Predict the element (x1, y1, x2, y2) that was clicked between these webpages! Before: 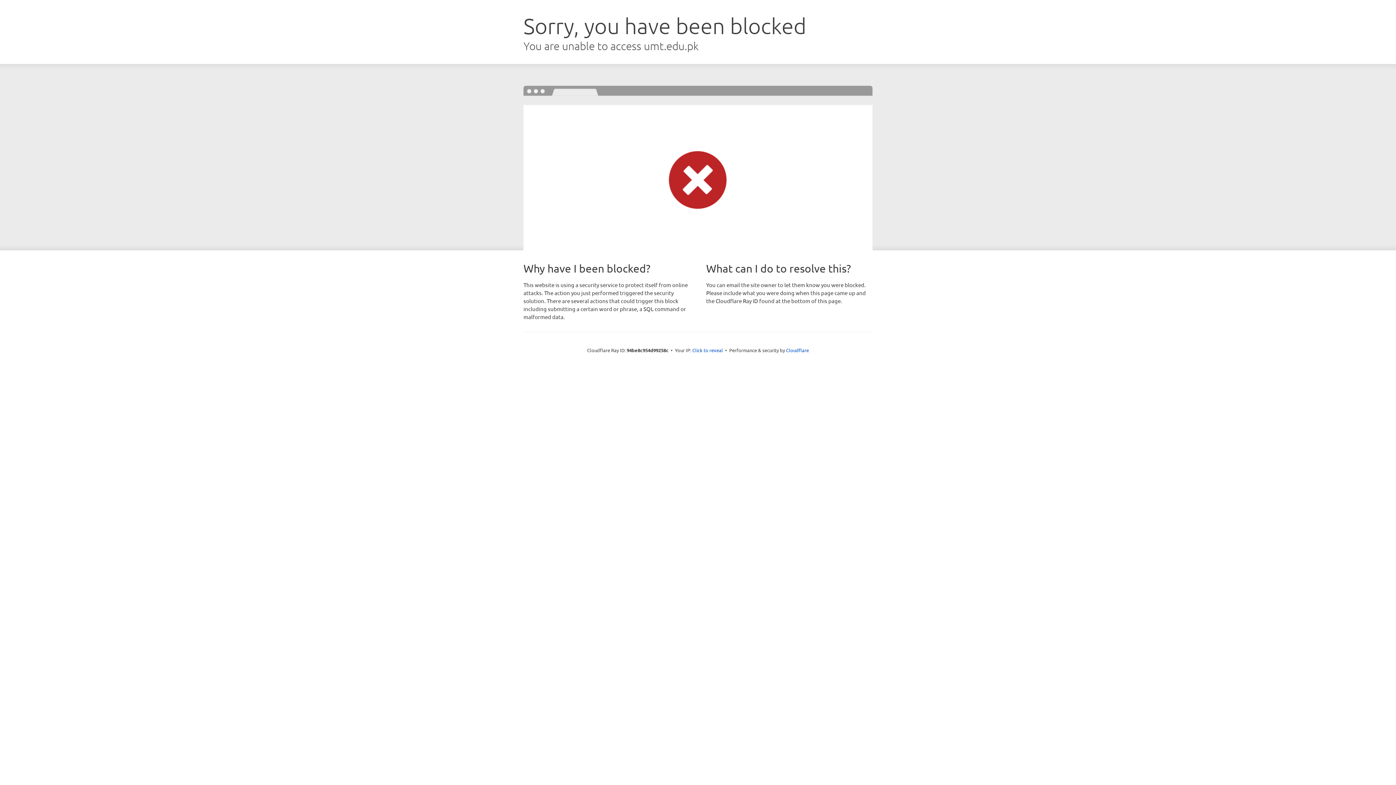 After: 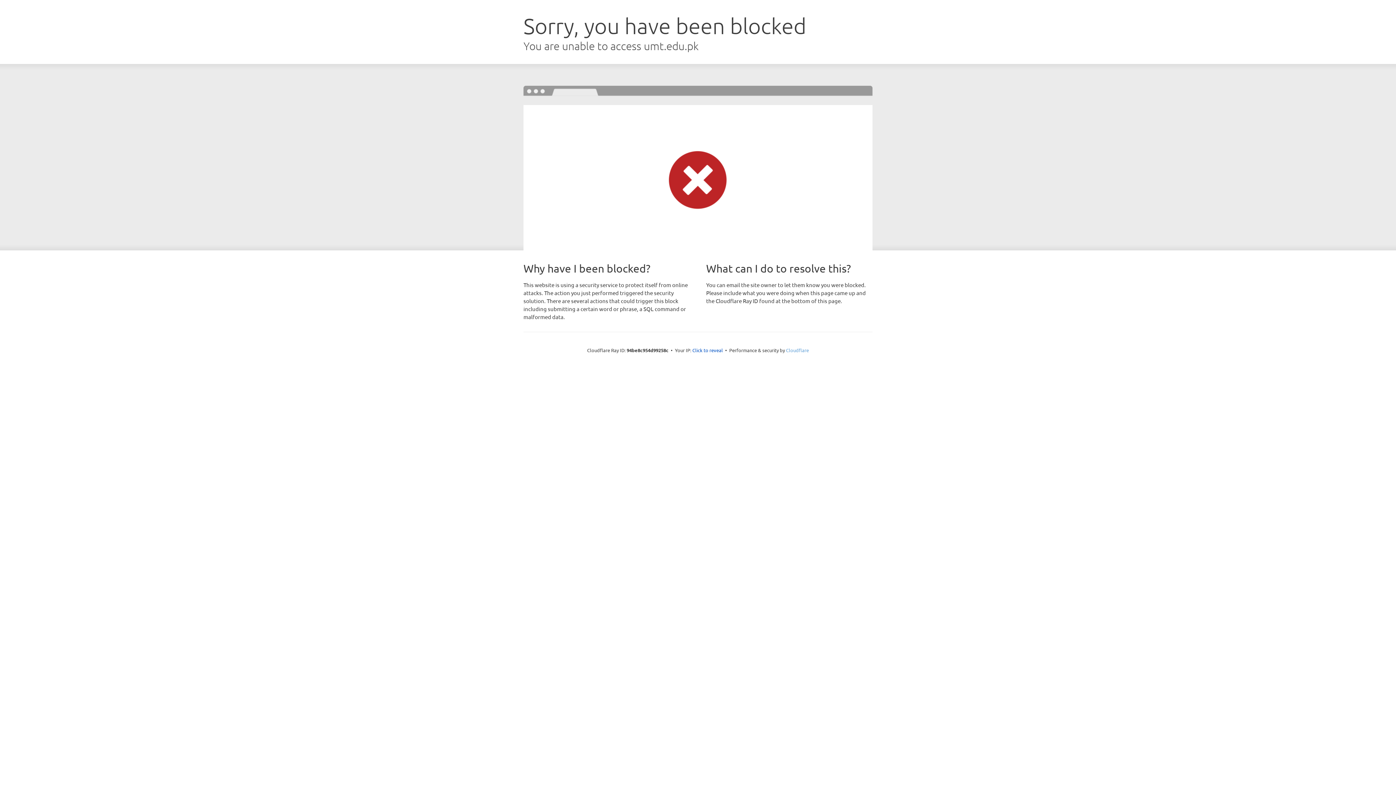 Action: label: Cloudflare bbox: (786, 347, 809, 353)